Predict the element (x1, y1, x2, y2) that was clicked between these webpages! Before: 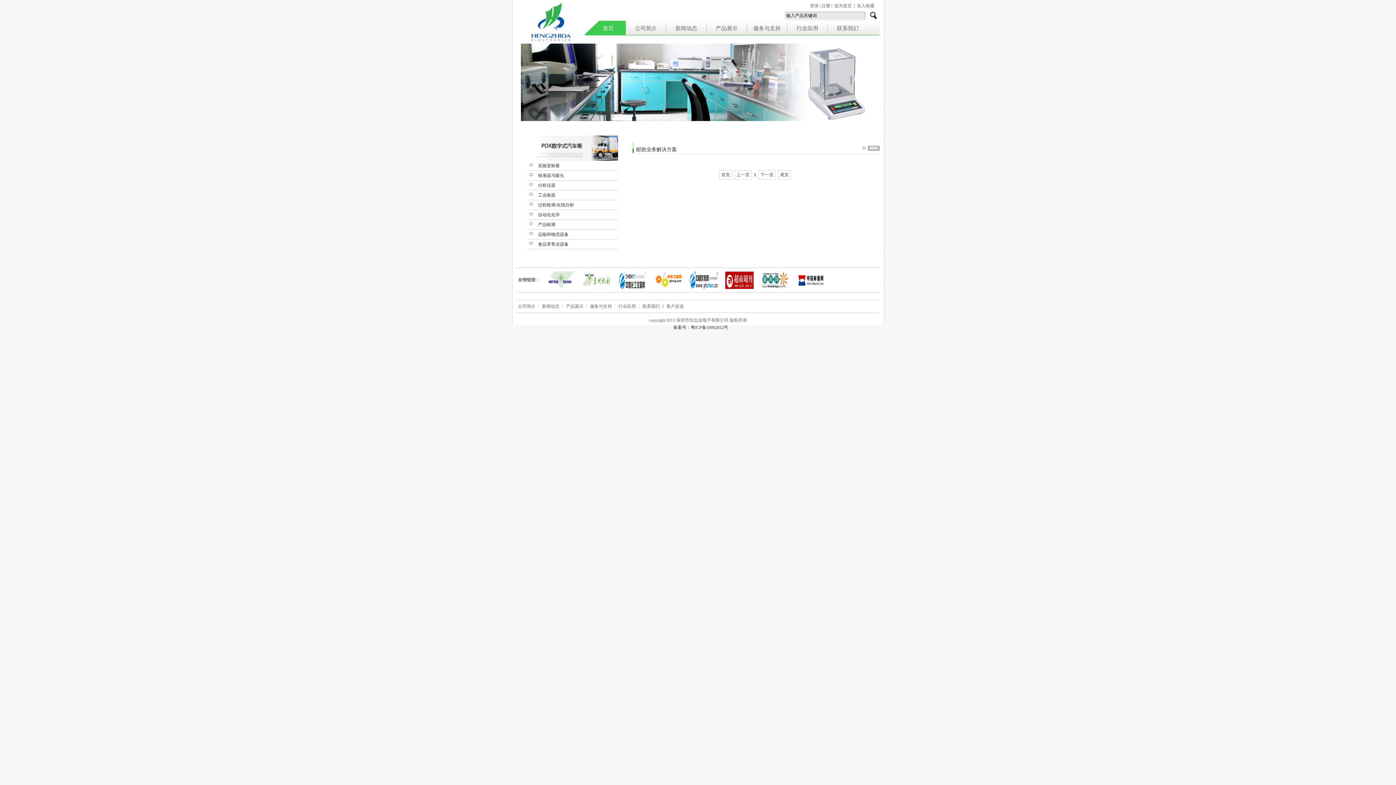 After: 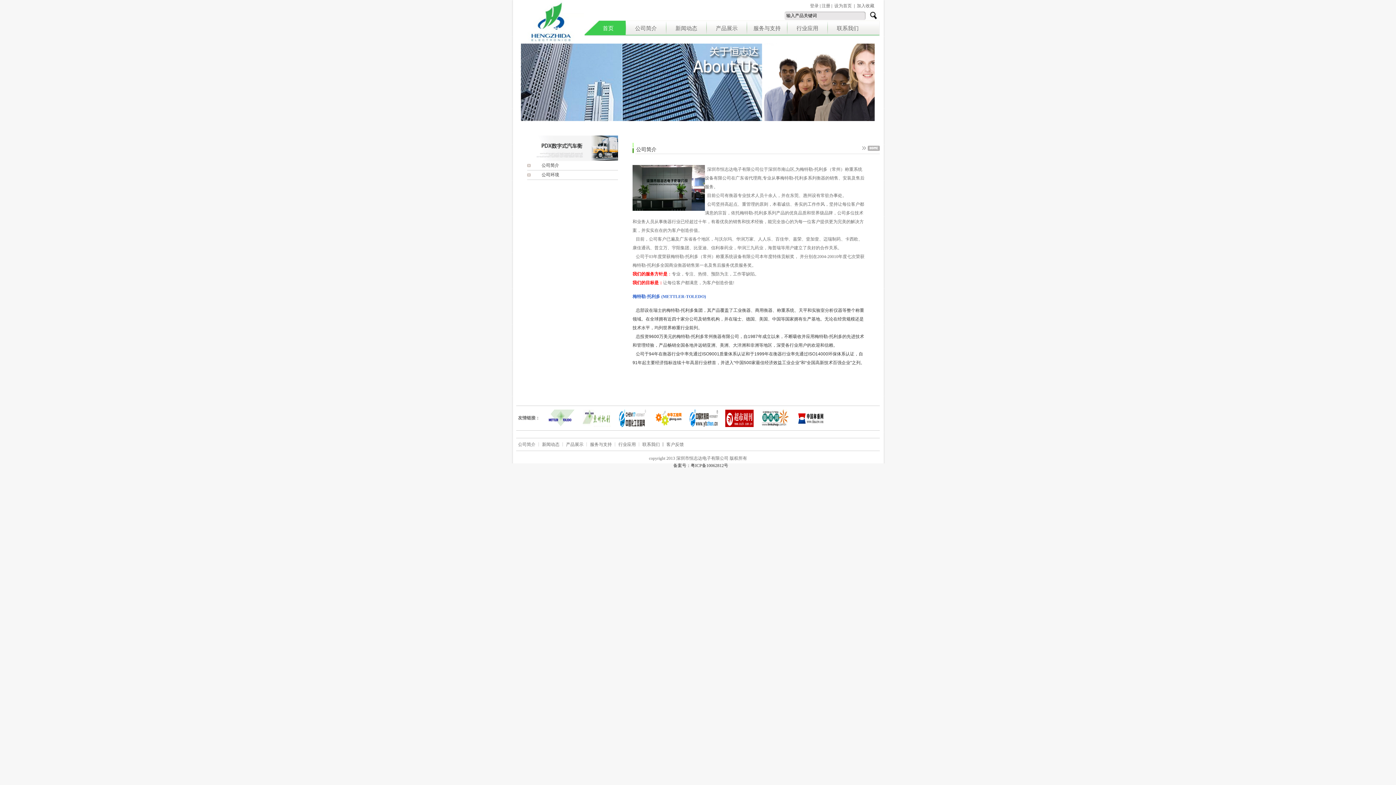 Action: label: 公司简介 bbox: (626, 20, 666, 36)